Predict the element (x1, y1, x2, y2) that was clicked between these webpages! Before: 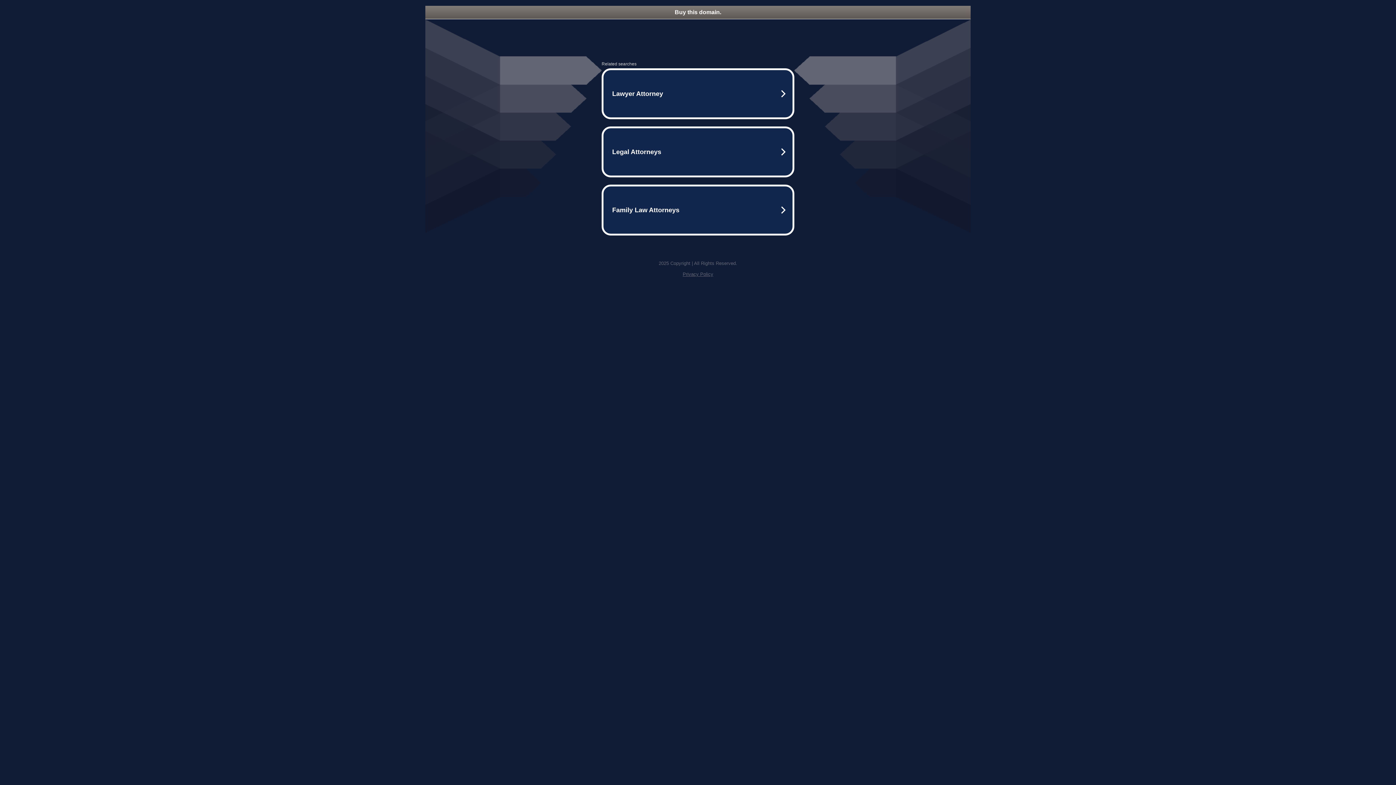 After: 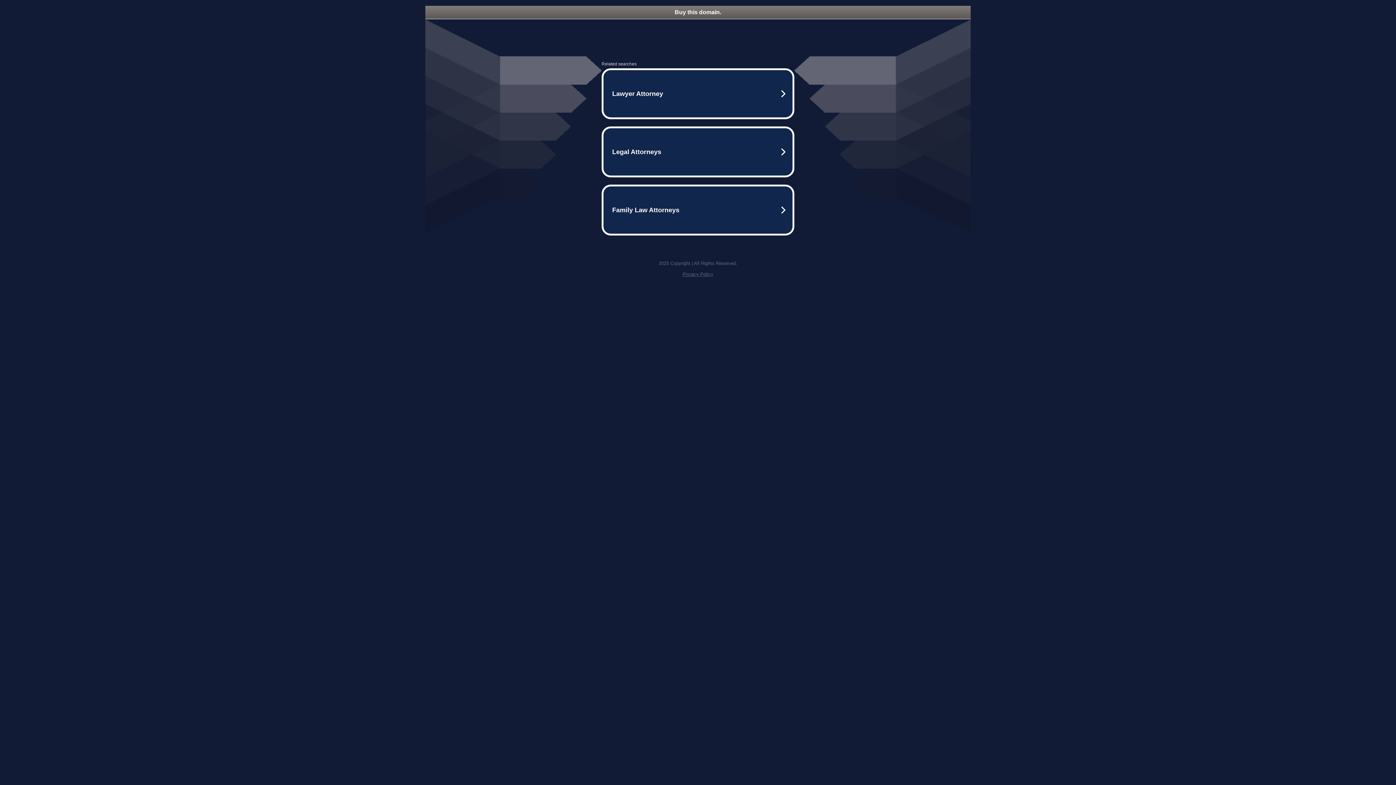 Action: bbox: (682, 271, 713, 277) label: Privacy Policy